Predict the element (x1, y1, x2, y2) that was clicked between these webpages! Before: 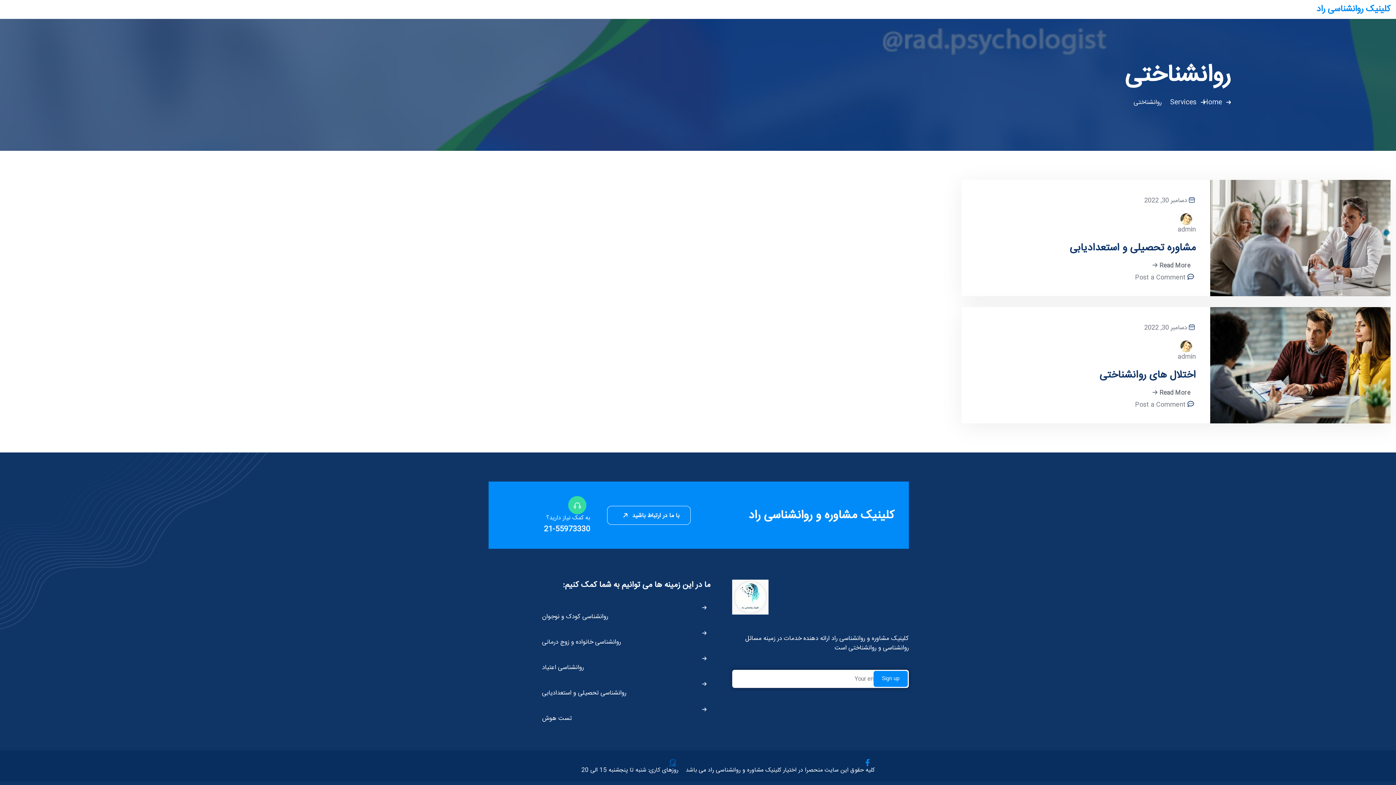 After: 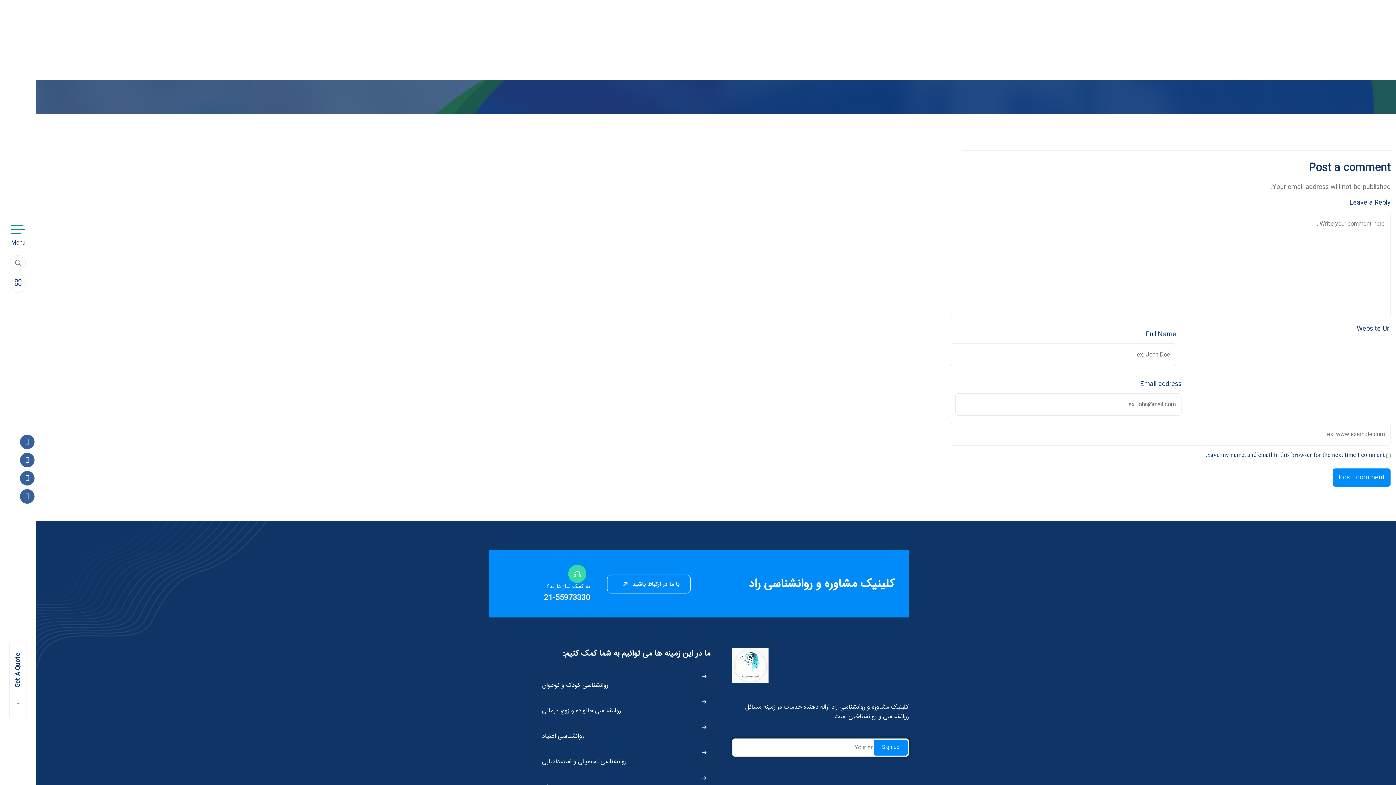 Action: label: Post a Comment bbox: (1135, 400, 1185, 410)